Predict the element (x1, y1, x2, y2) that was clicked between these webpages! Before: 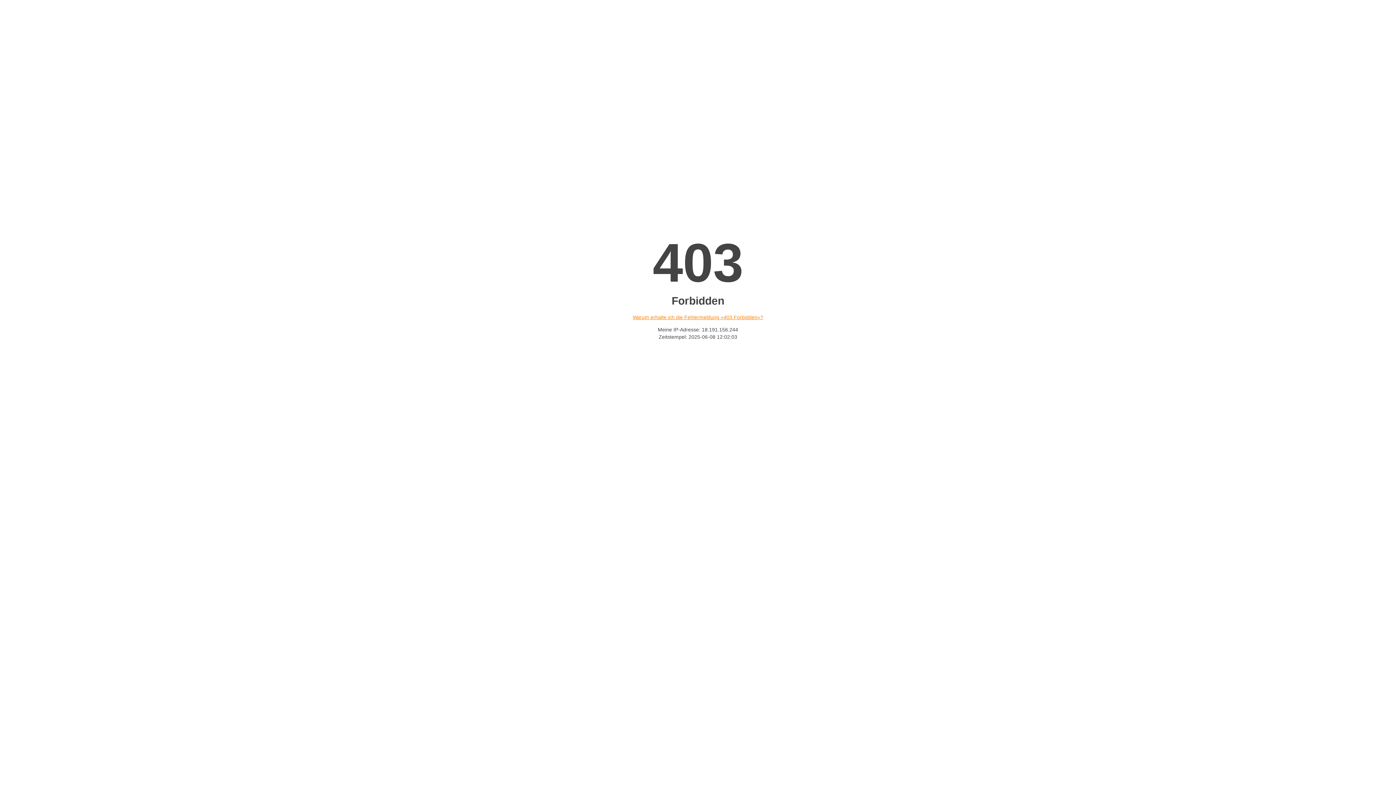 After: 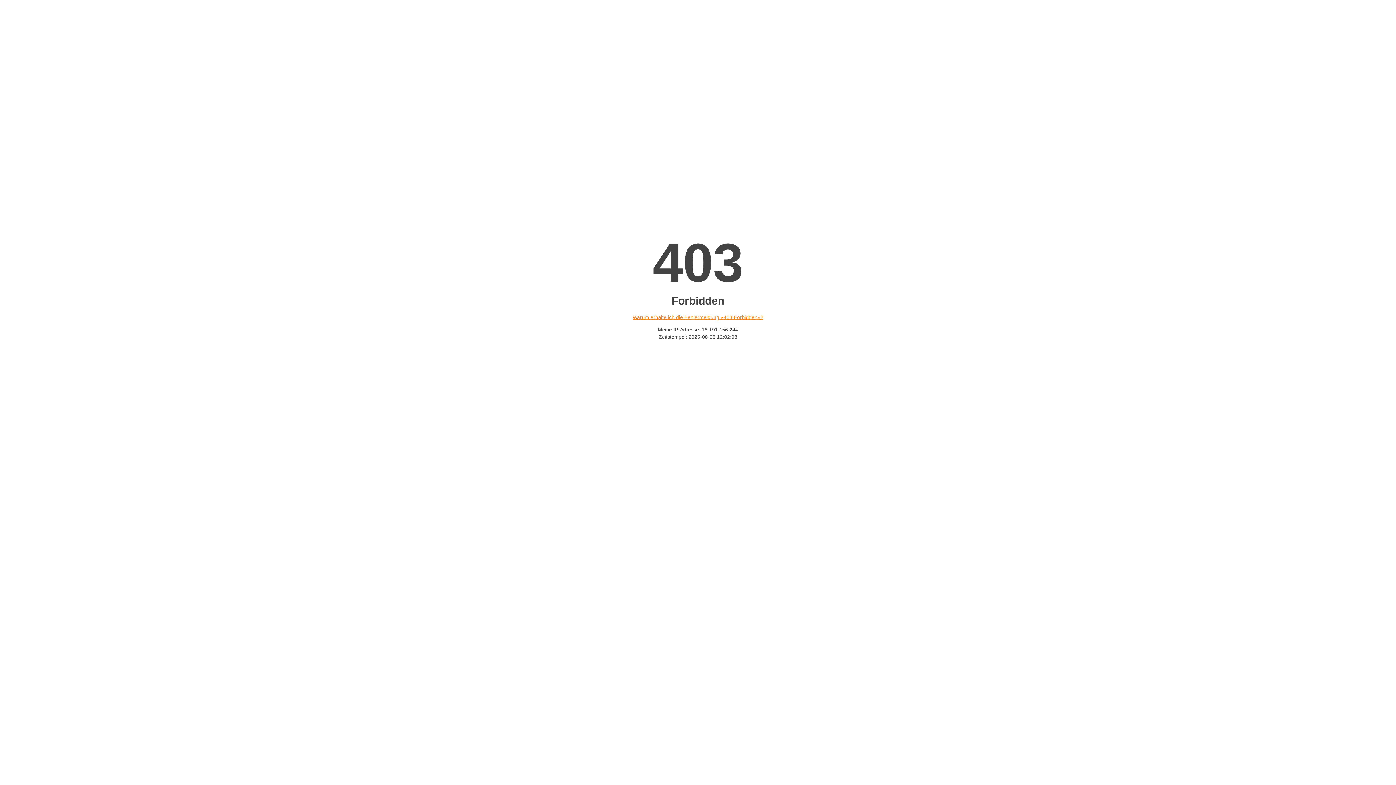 Action: label: Warum erhalte ich die Fehlermeldung «403 Forbidden»? bbox: (632, 314, 763, 320)